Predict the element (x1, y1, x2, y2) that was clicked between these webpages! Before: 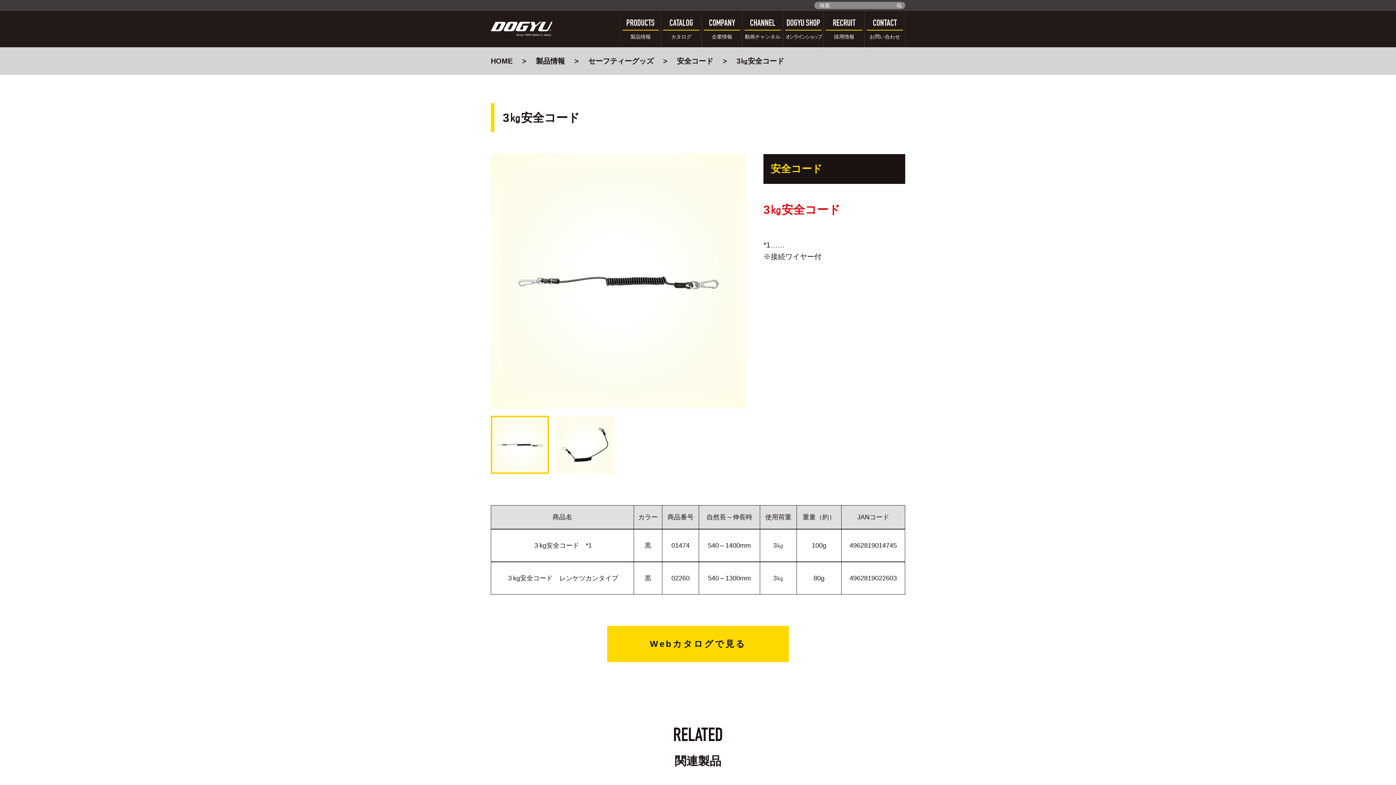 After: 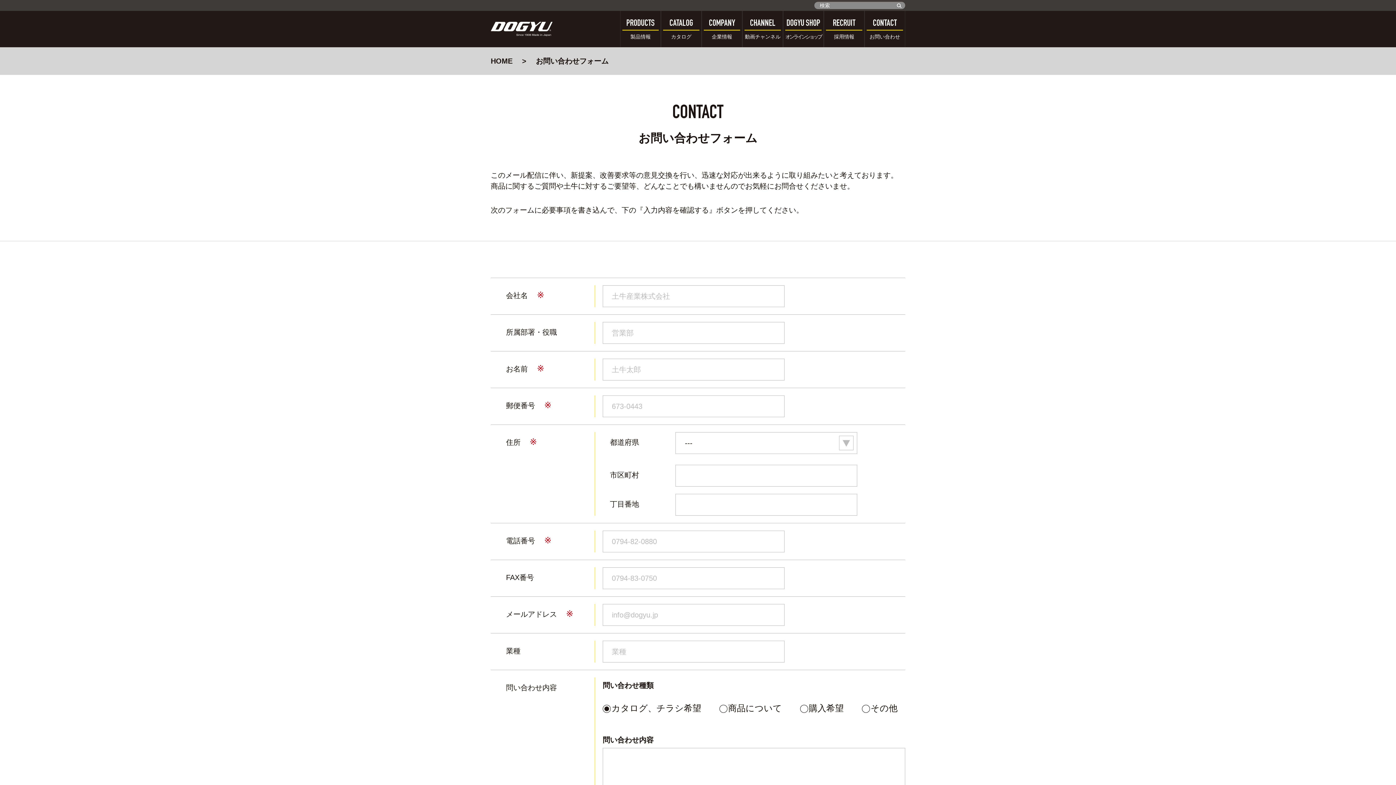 Action: label: CONTACT
お問い合わせ bbox: (864, 10, 905, 47)